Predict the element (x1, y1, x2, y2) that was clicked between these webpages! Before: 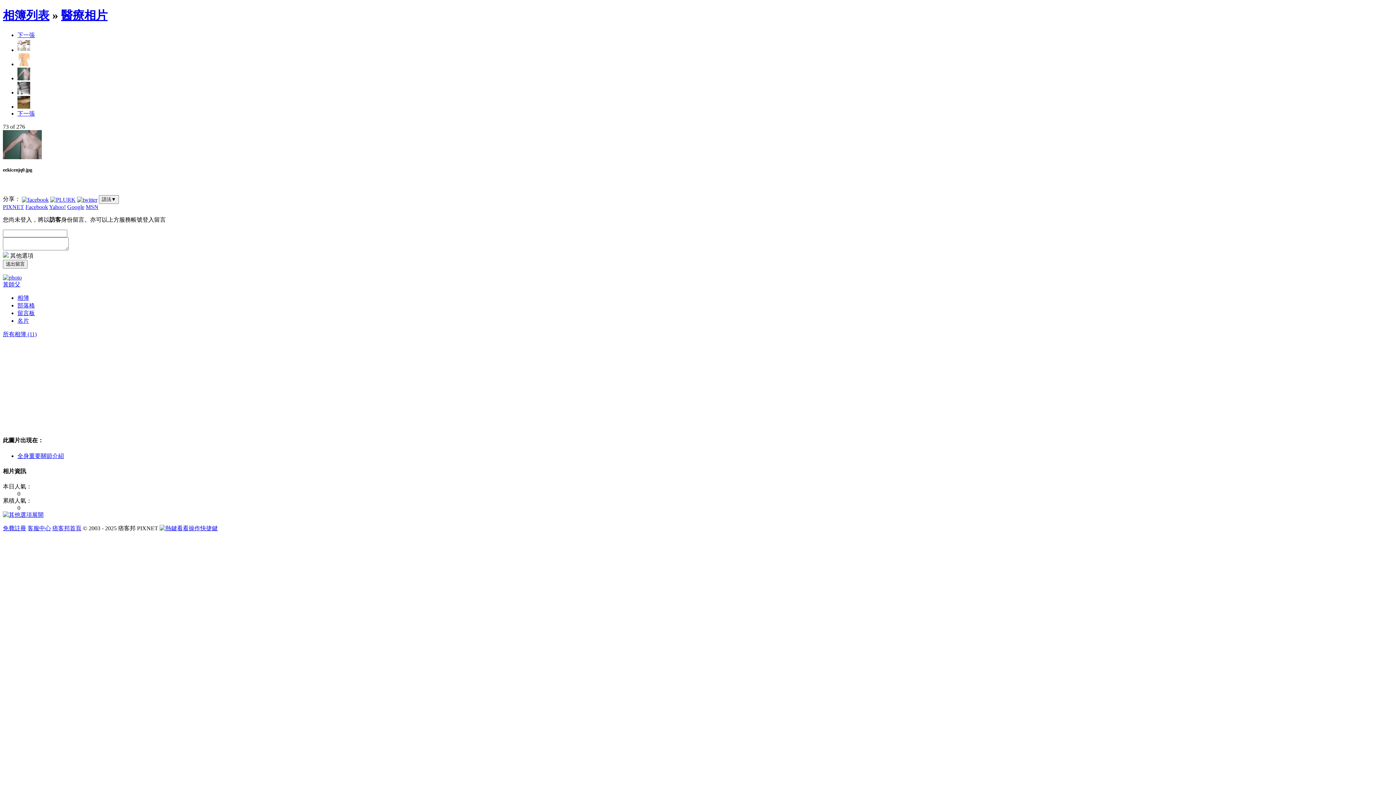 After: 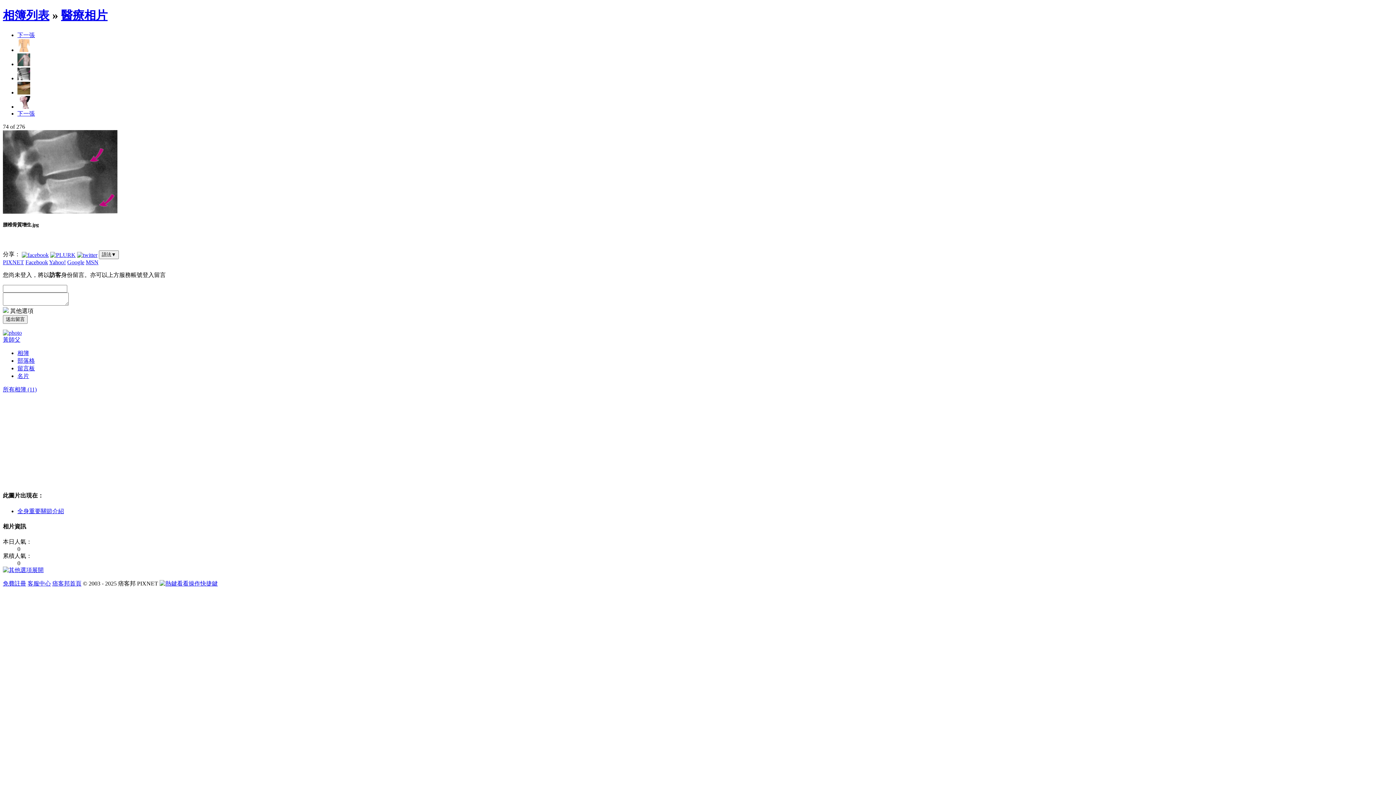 Action: bbox: (17, 89, 30, 95)